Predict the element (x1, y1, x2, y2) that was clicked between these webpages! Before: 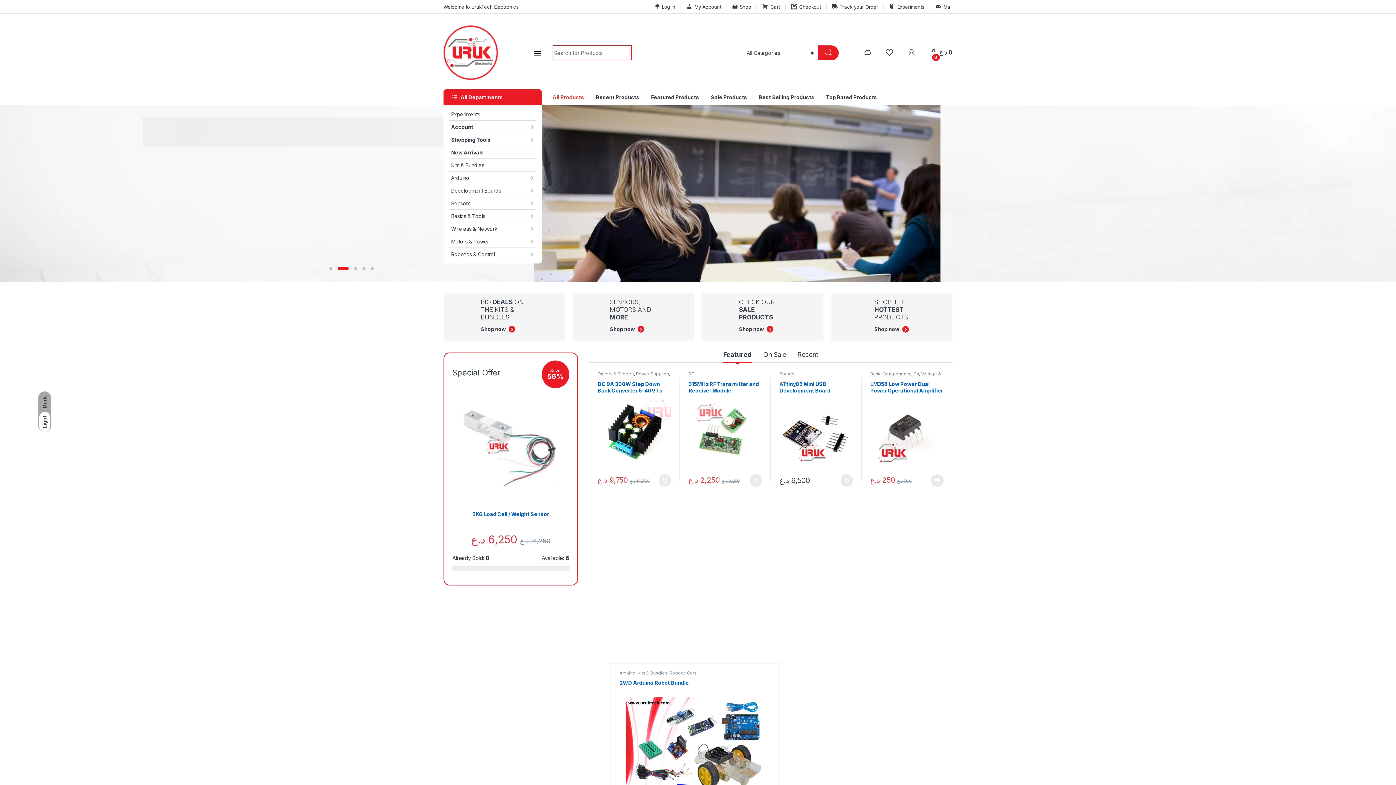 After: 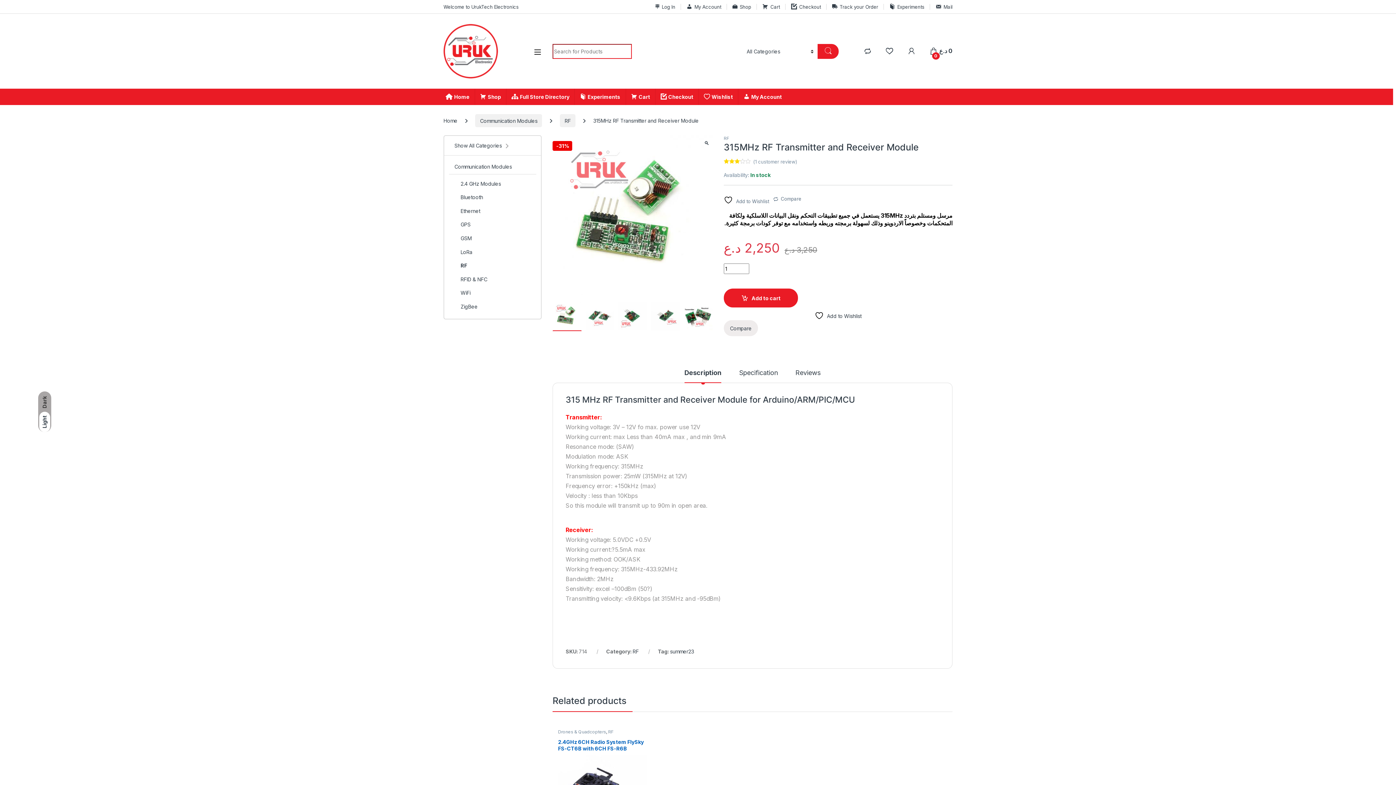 Action: label: 315MHz RF Transmitter and Receiver Module bbox: (688, 380, 762, 470)